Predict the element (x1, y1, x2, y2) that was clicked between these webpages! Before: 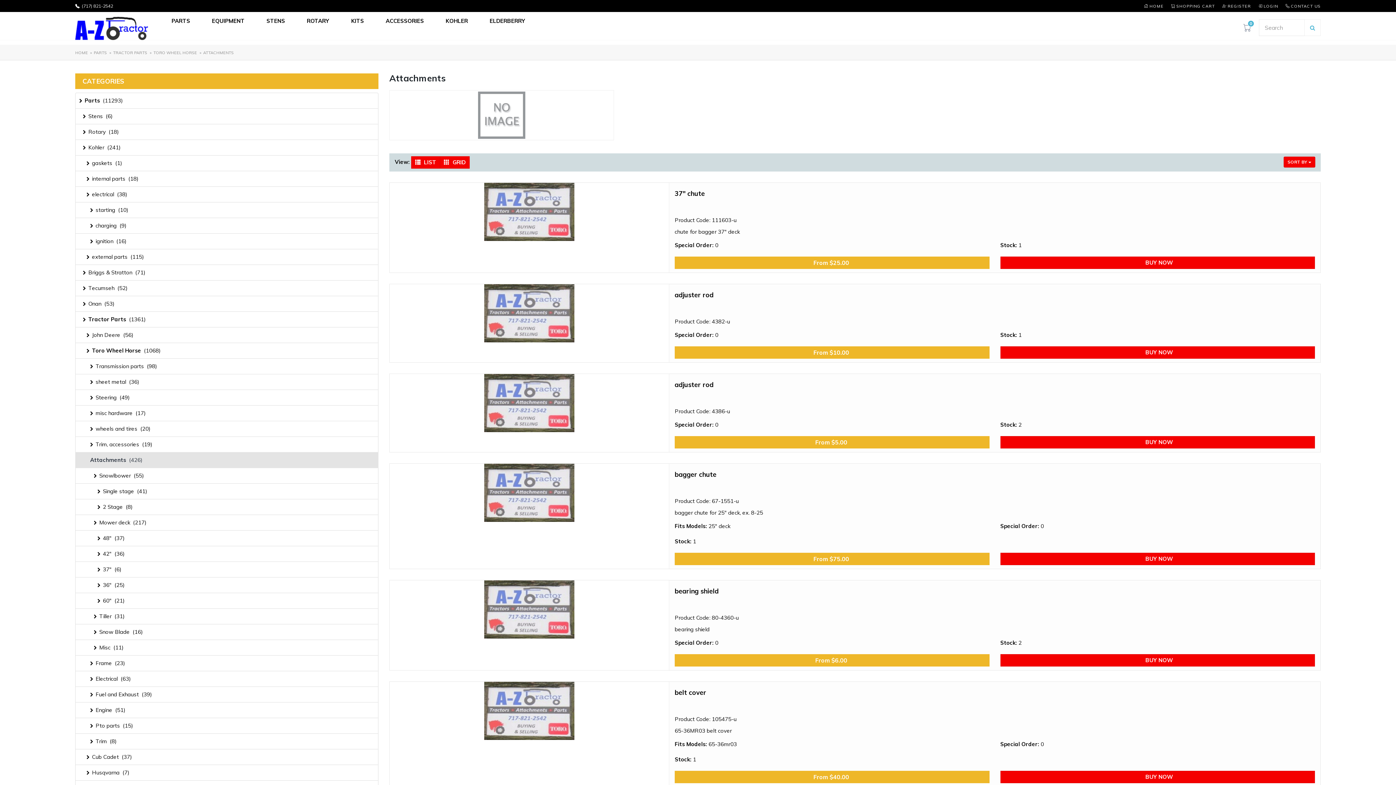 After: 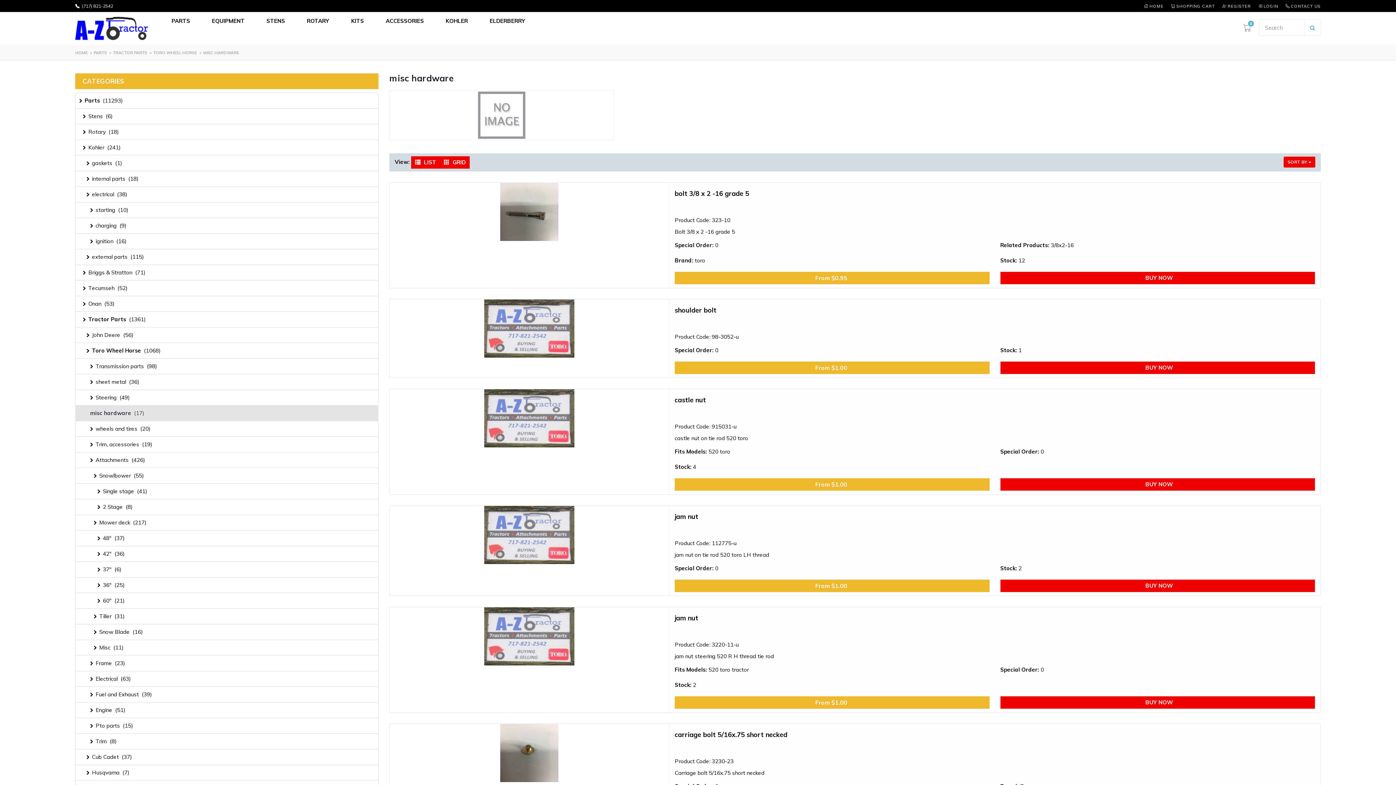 Action: bbox: (75, 405, 378, 421) label: misc hardware  (17)